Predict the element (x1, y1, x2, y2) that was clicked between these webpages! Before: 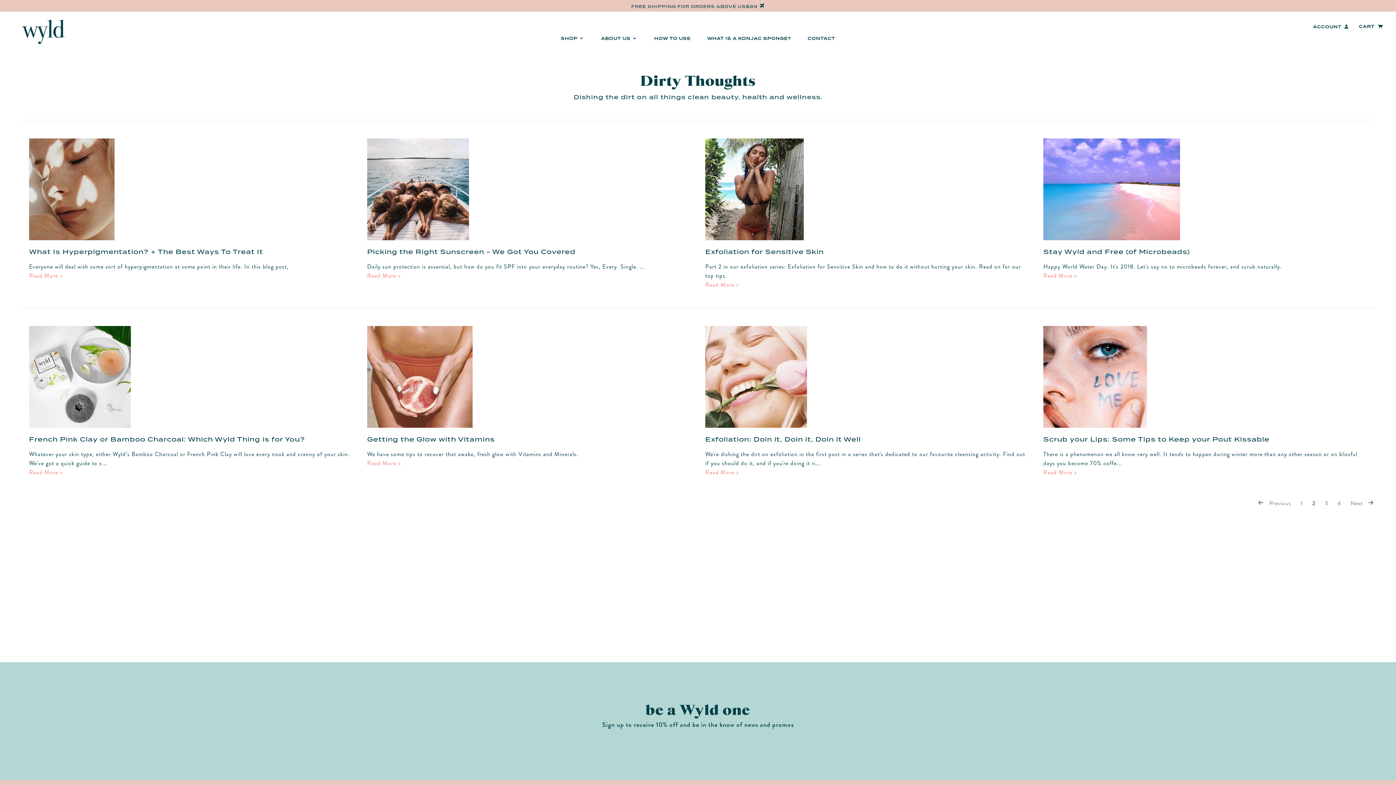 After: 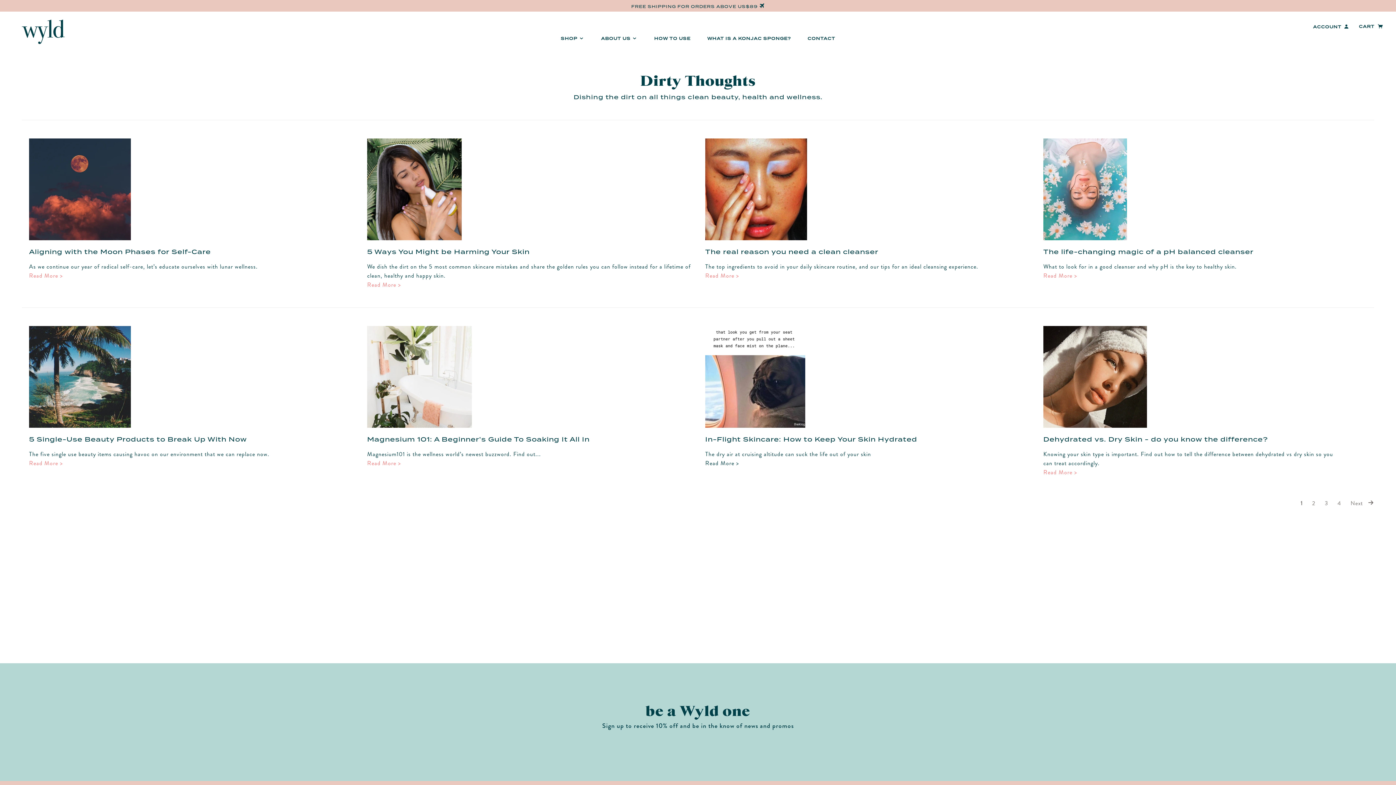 Action: label: 1 bbox: (1297, 498, 1306, 508)